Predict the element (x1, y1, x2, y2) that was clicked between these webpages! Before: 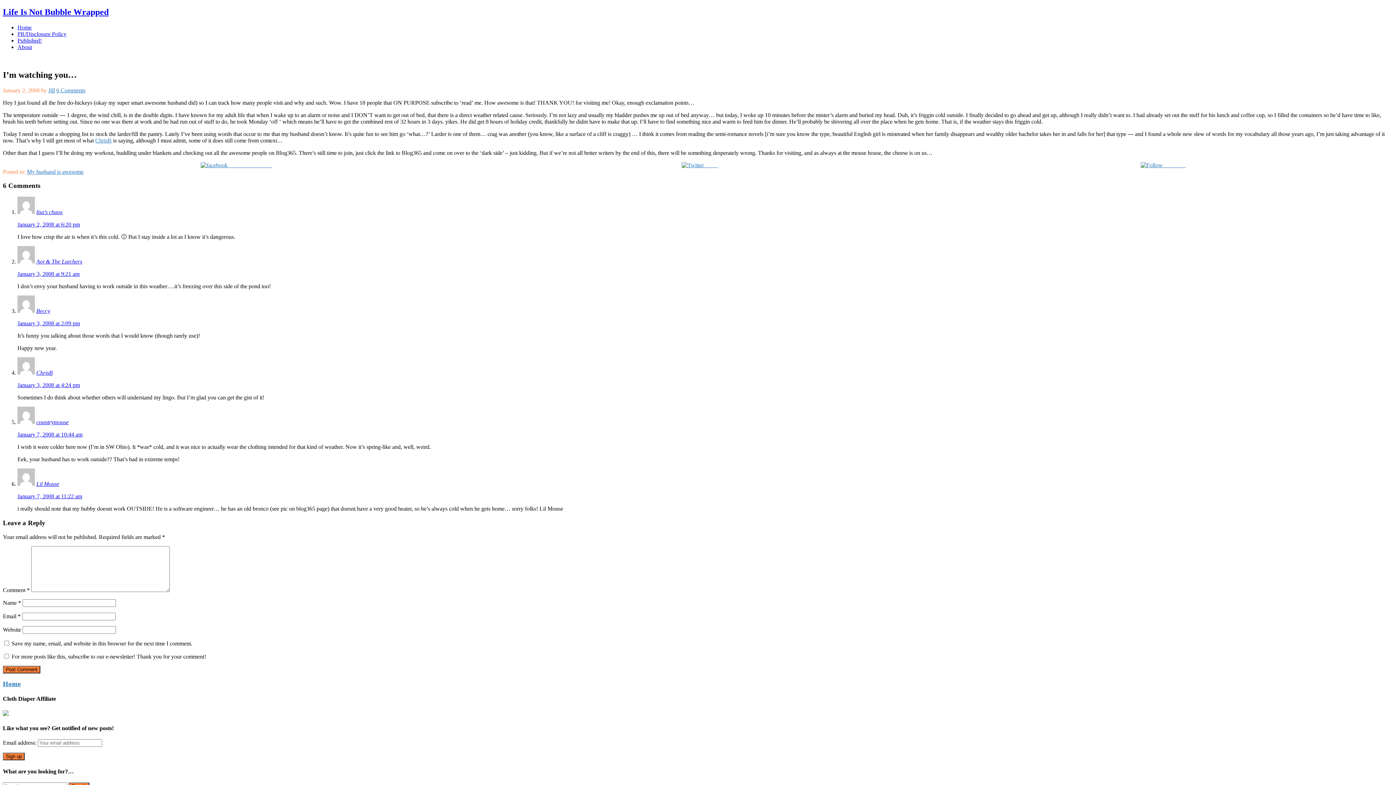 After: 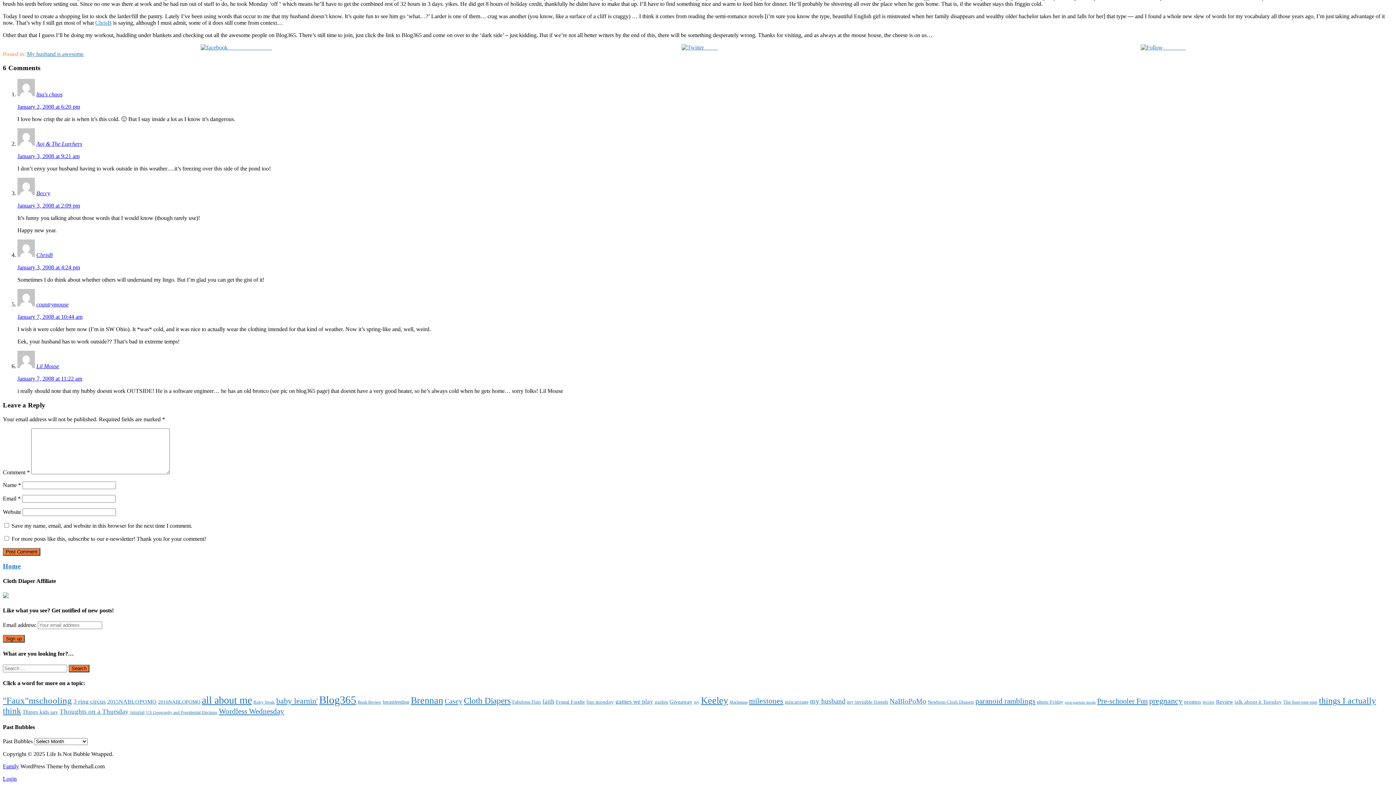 Action: bbox: (17, 382, 80, 388) label: January 3, 2008 at 4:24 pm